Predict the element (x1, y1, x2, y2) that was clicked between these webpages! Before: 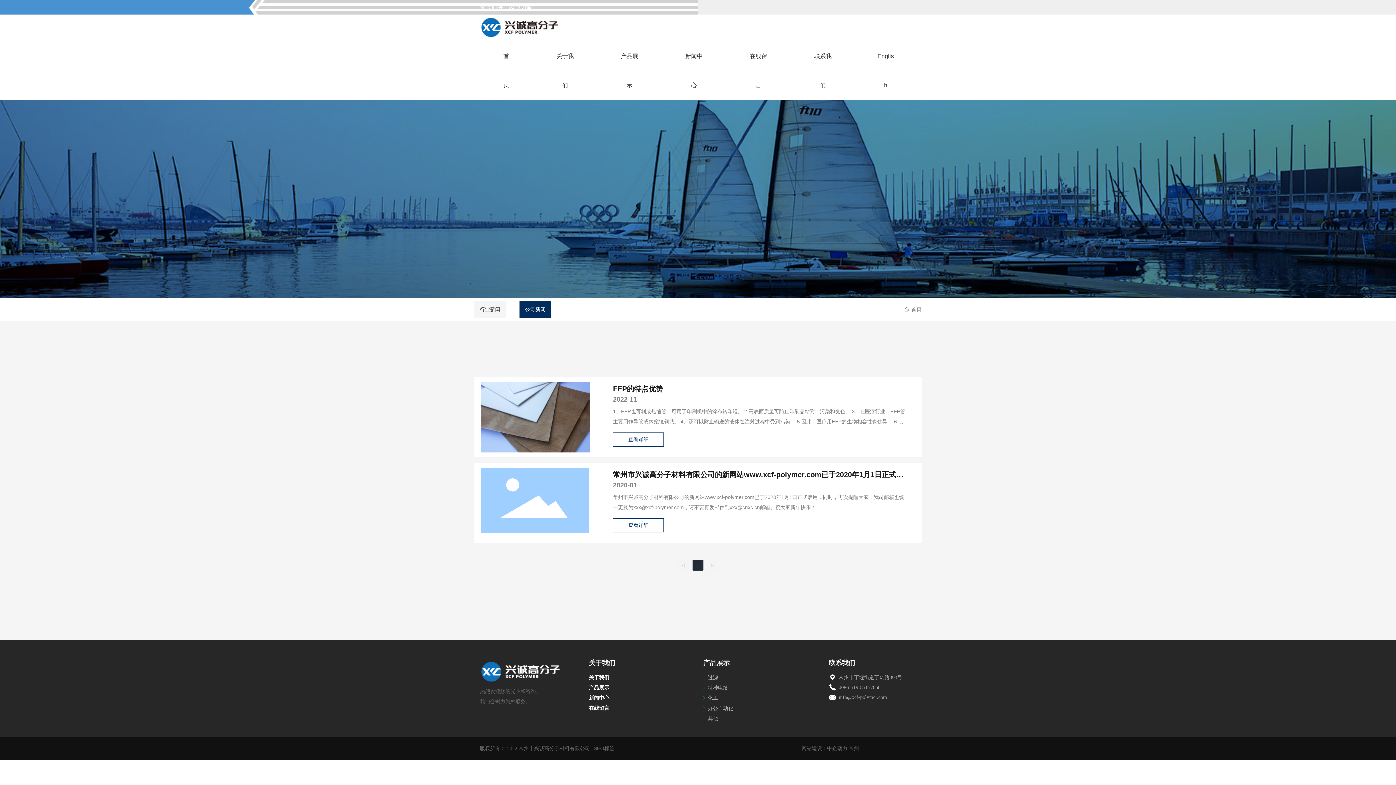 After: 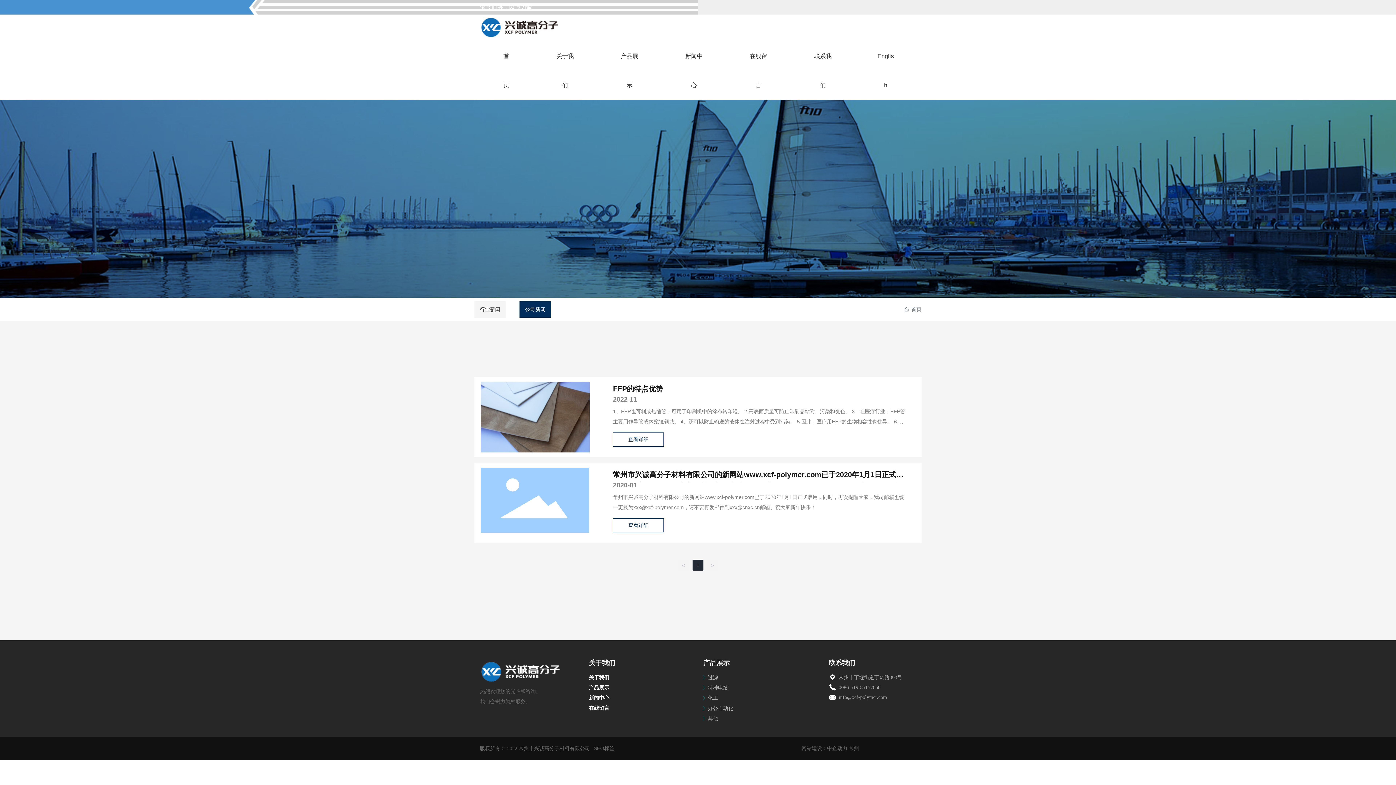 Action: label: 常州 bbox: (849, 746, 859, 751)